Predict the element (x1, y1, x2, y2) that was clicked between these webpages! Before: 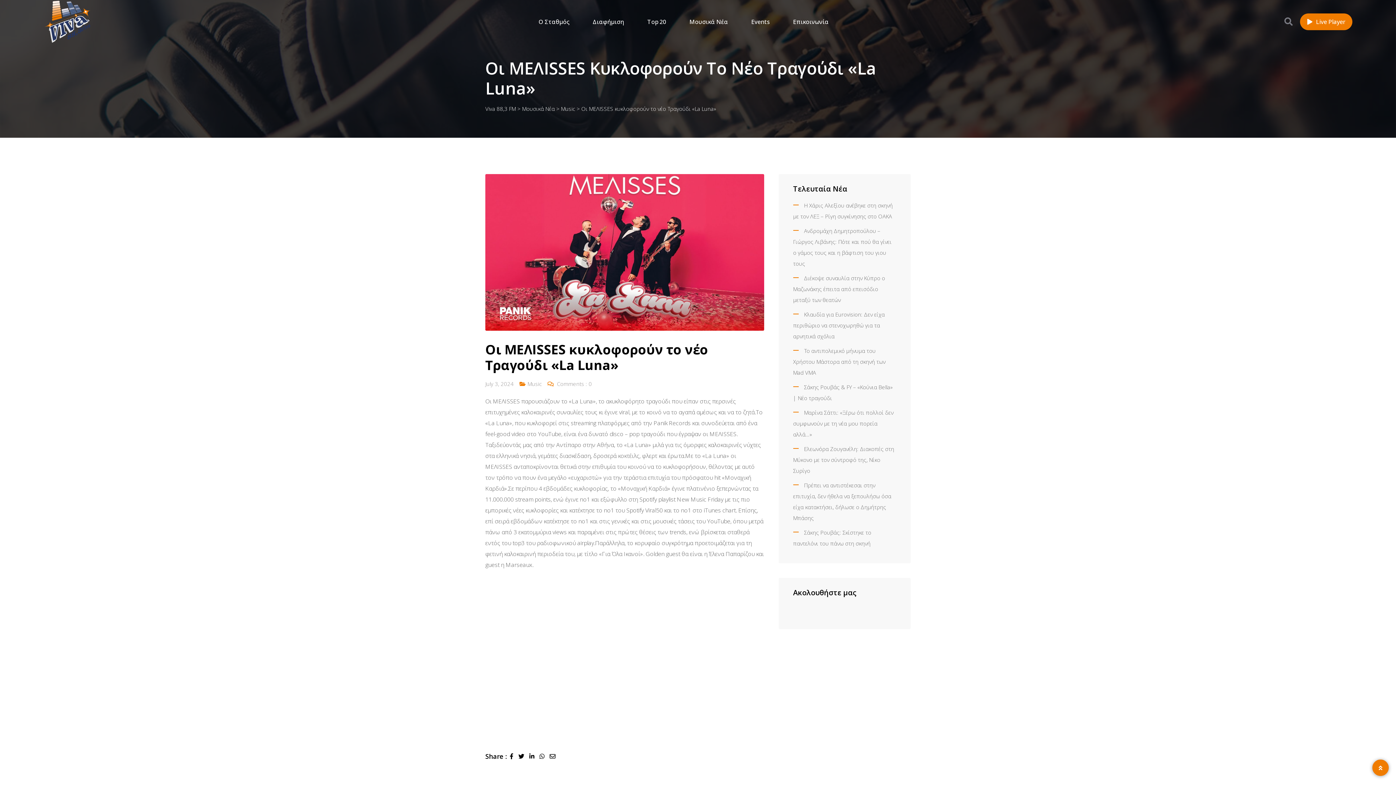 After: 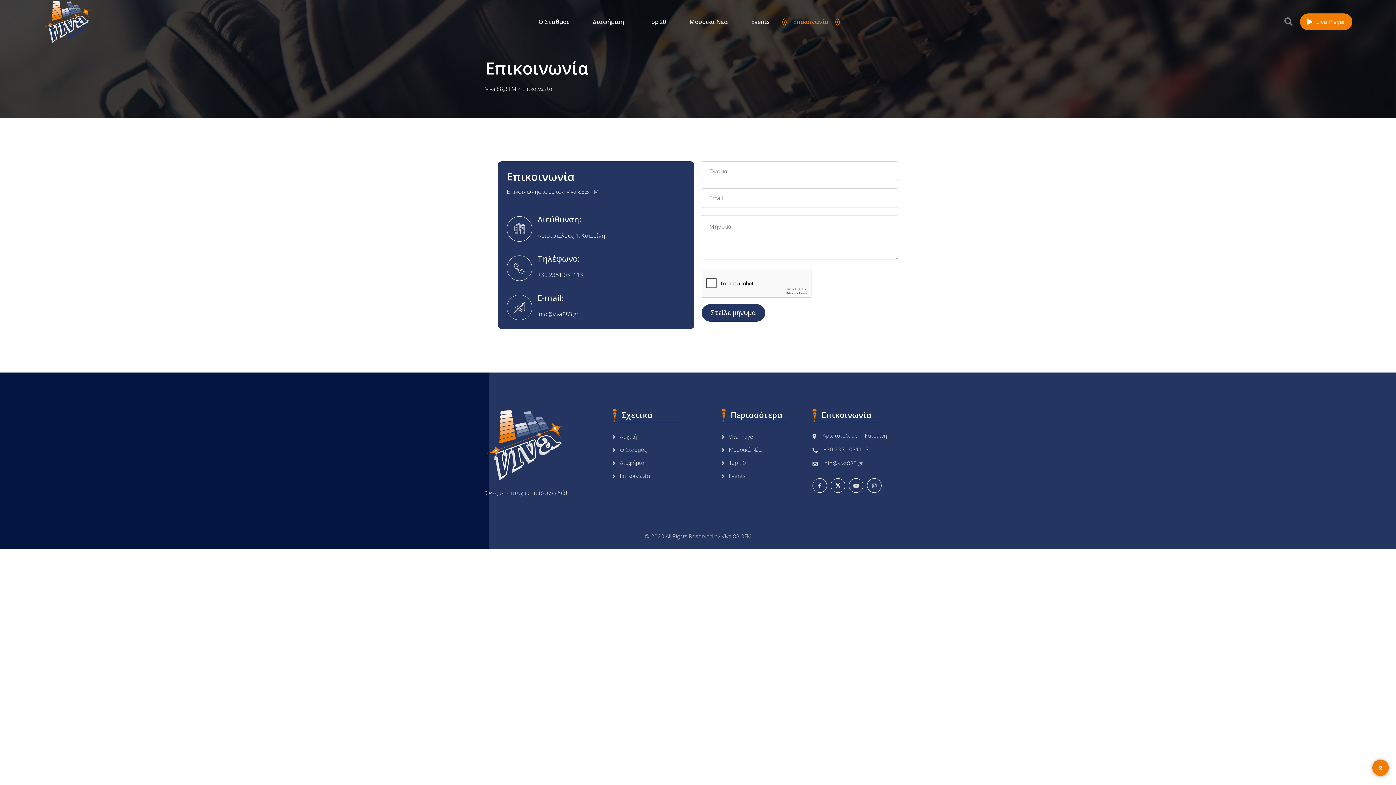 Action: label: Επικοινωνία bbox: (782, 4, 839, 39)